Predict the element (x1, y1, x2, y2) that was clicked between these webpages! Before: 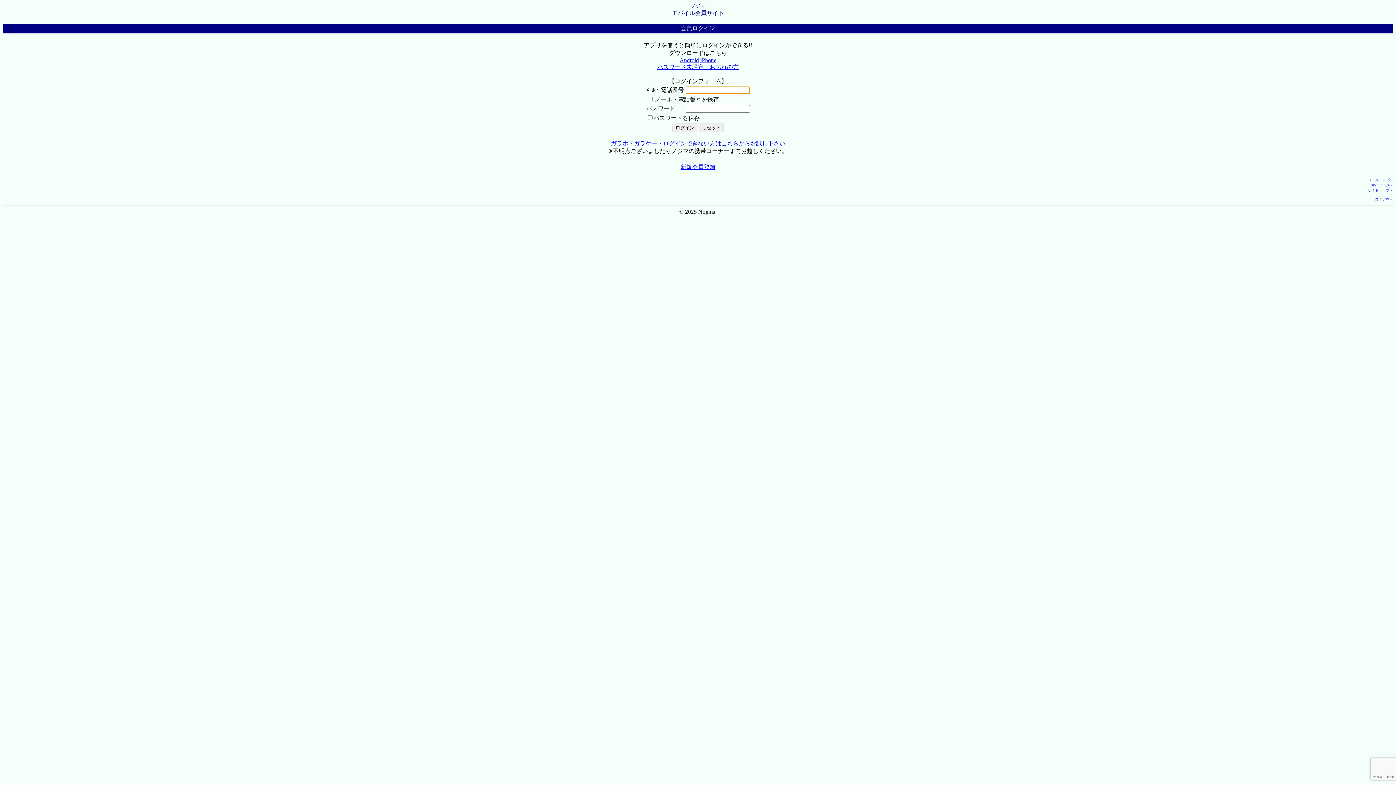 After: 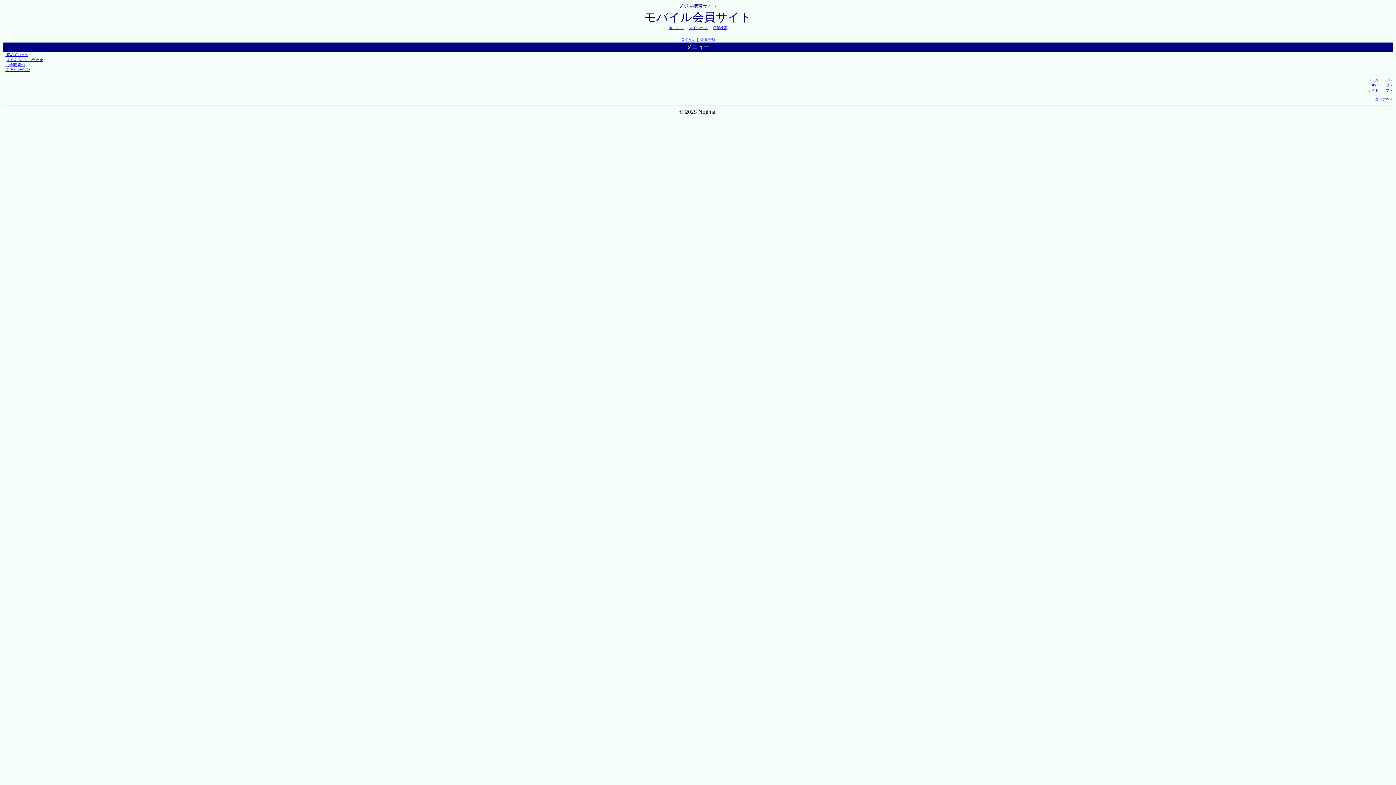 Action: label: サイトトップへ bbox: (1368, 188, 1393, 192)